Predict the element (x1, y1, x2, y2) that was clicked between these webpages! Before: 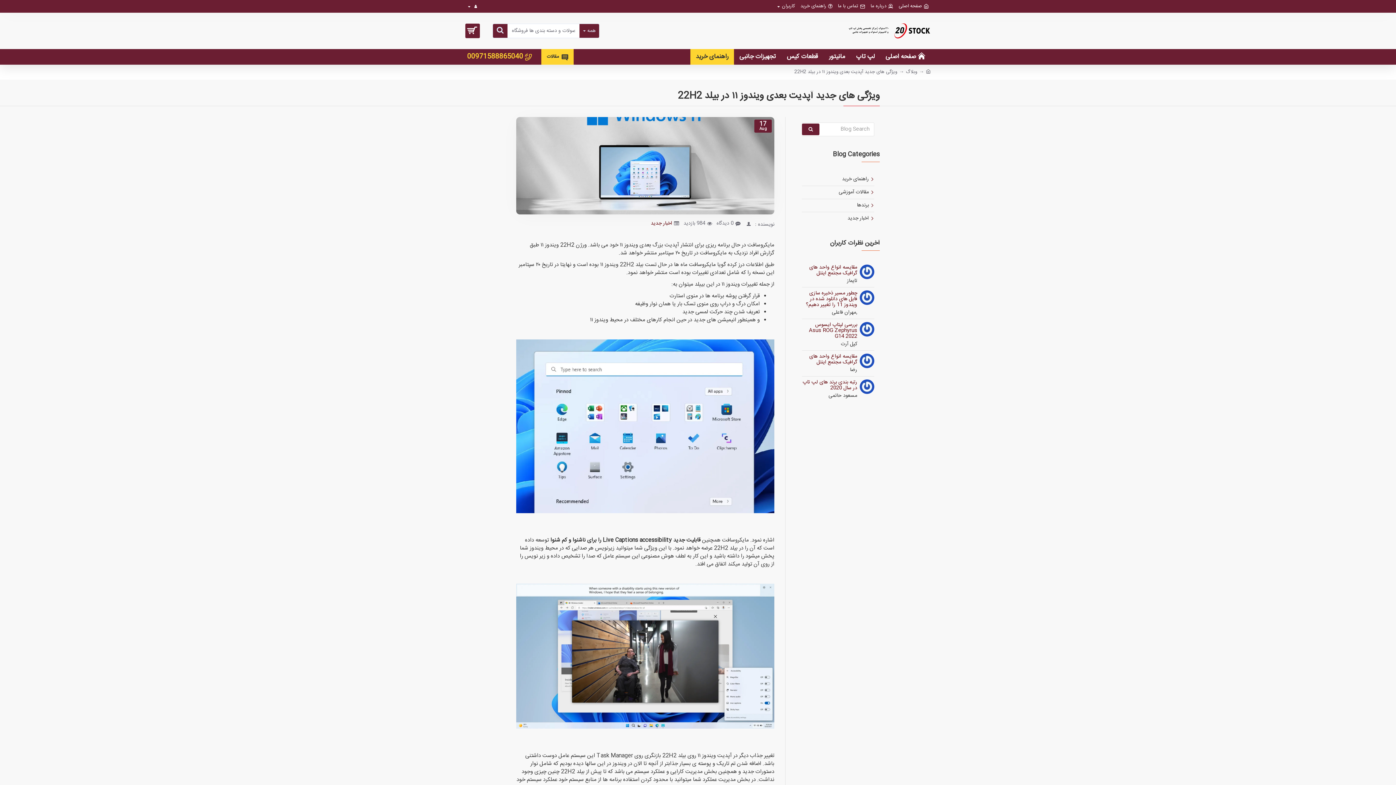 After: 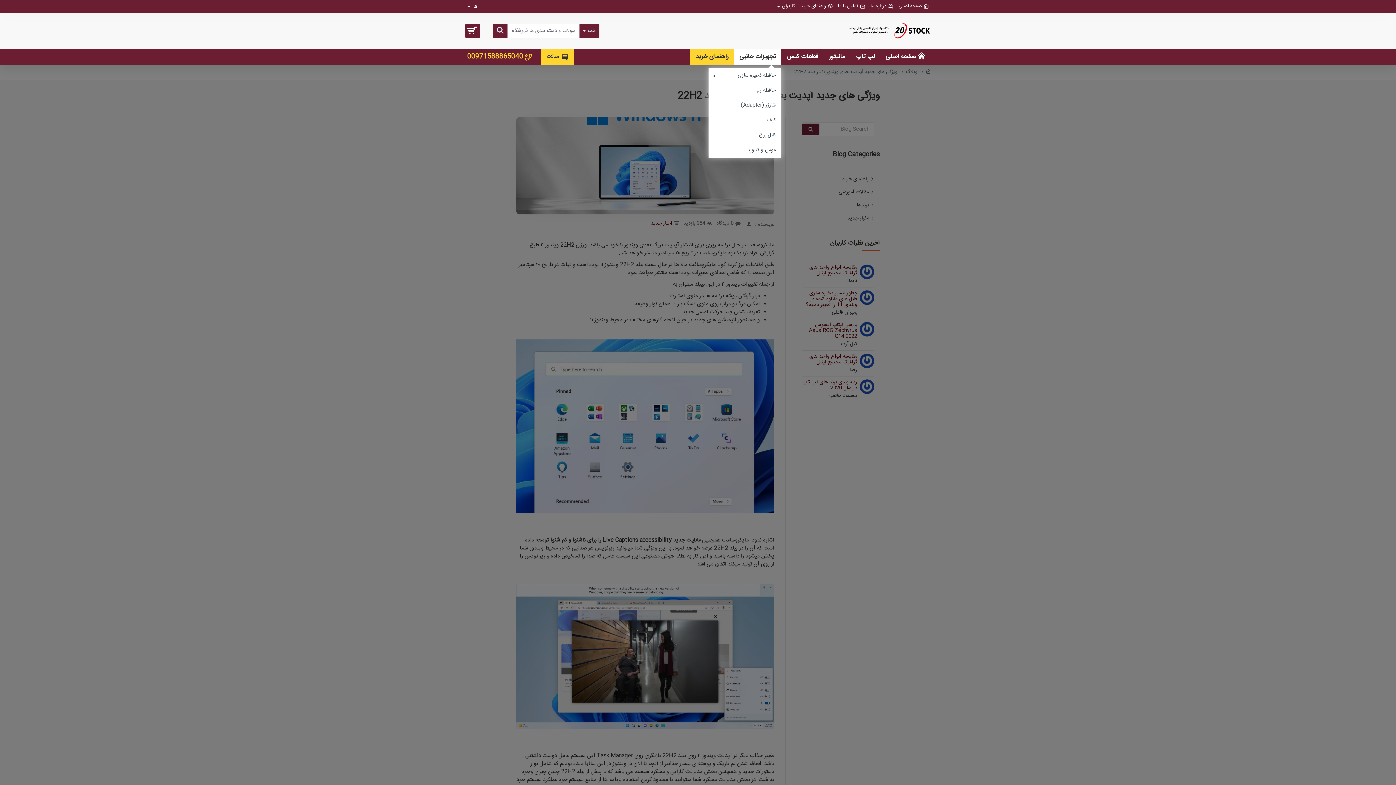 Action: label: تجهیزات جانبی bbox: (734, 49, 781, 64)